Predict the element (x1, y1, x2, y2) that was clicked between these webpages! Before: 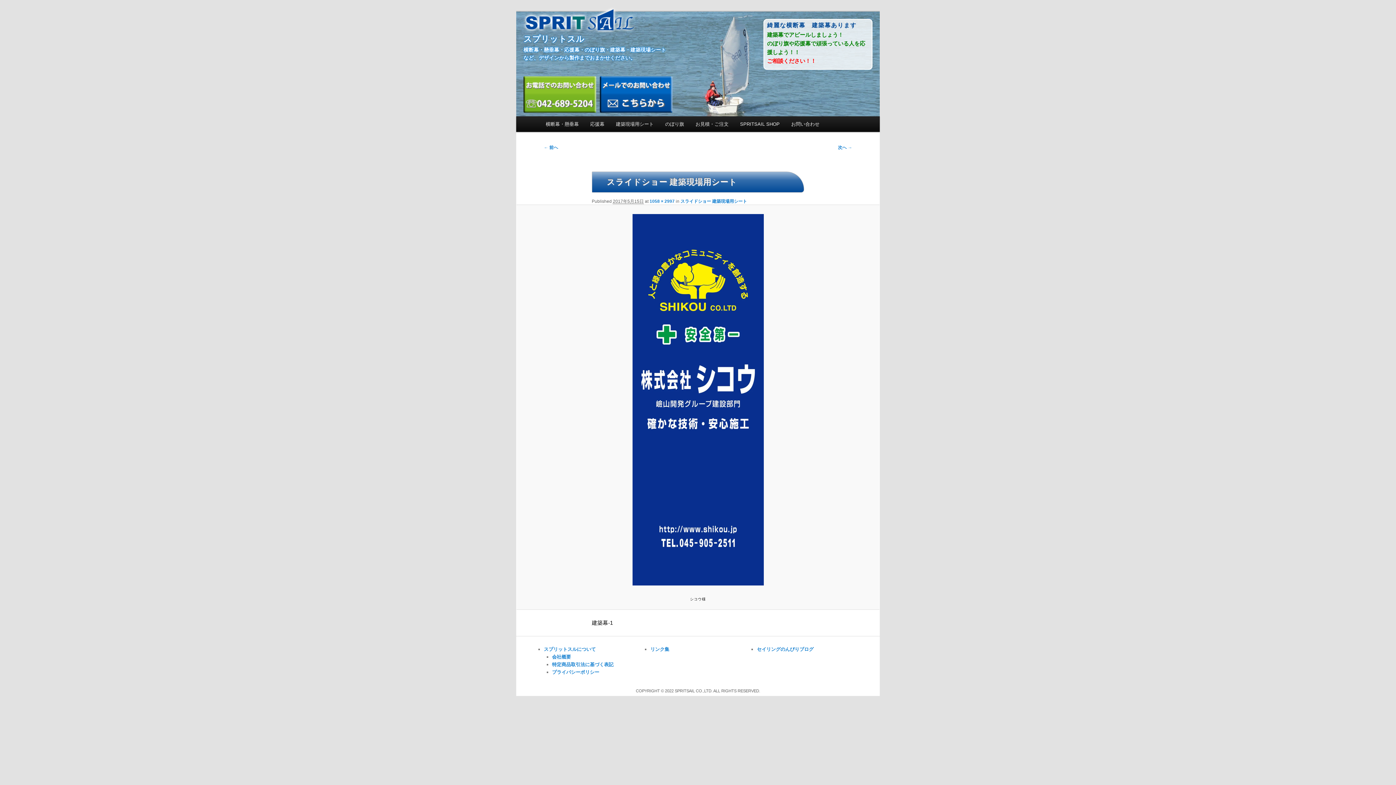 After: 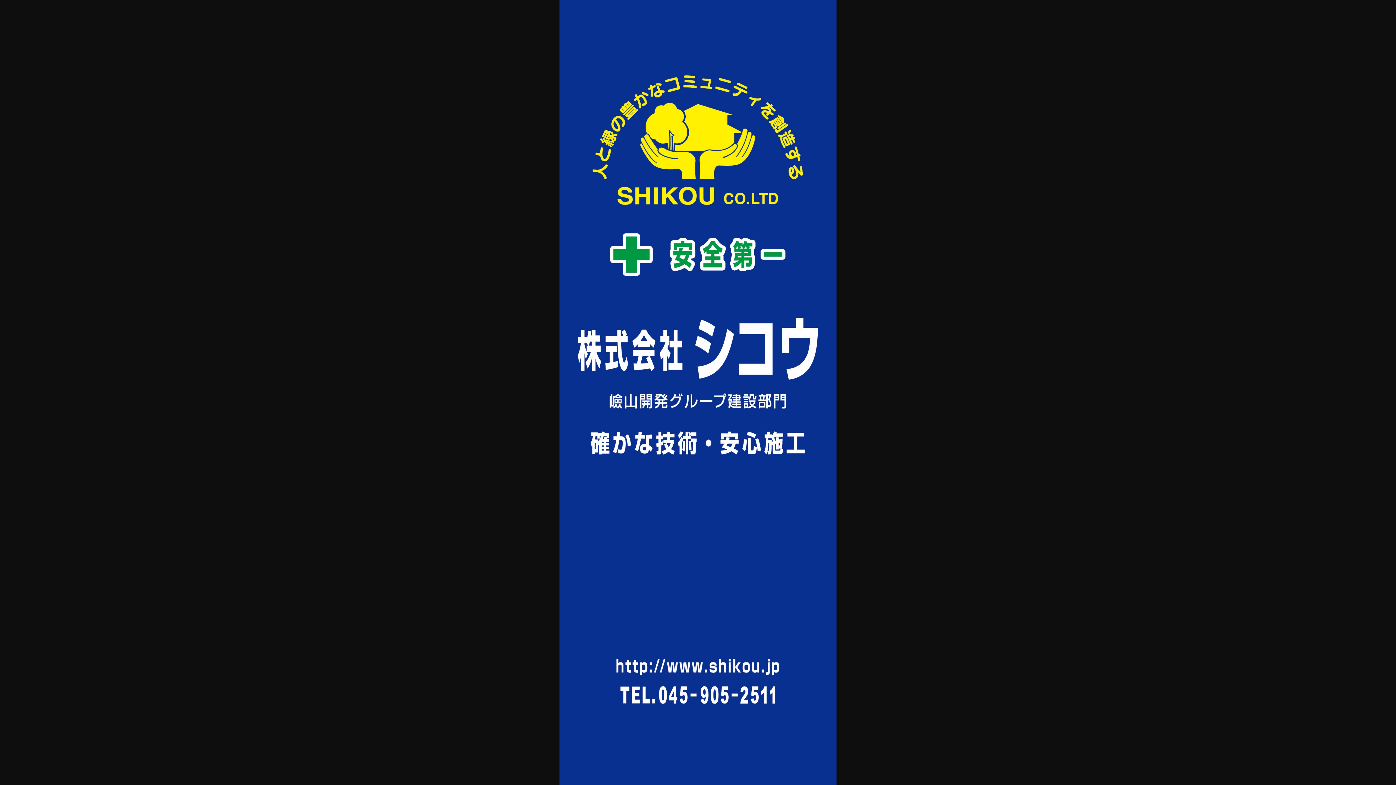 Action: label: 1058 × 2997 bbox: (649, 198, 674, 204)